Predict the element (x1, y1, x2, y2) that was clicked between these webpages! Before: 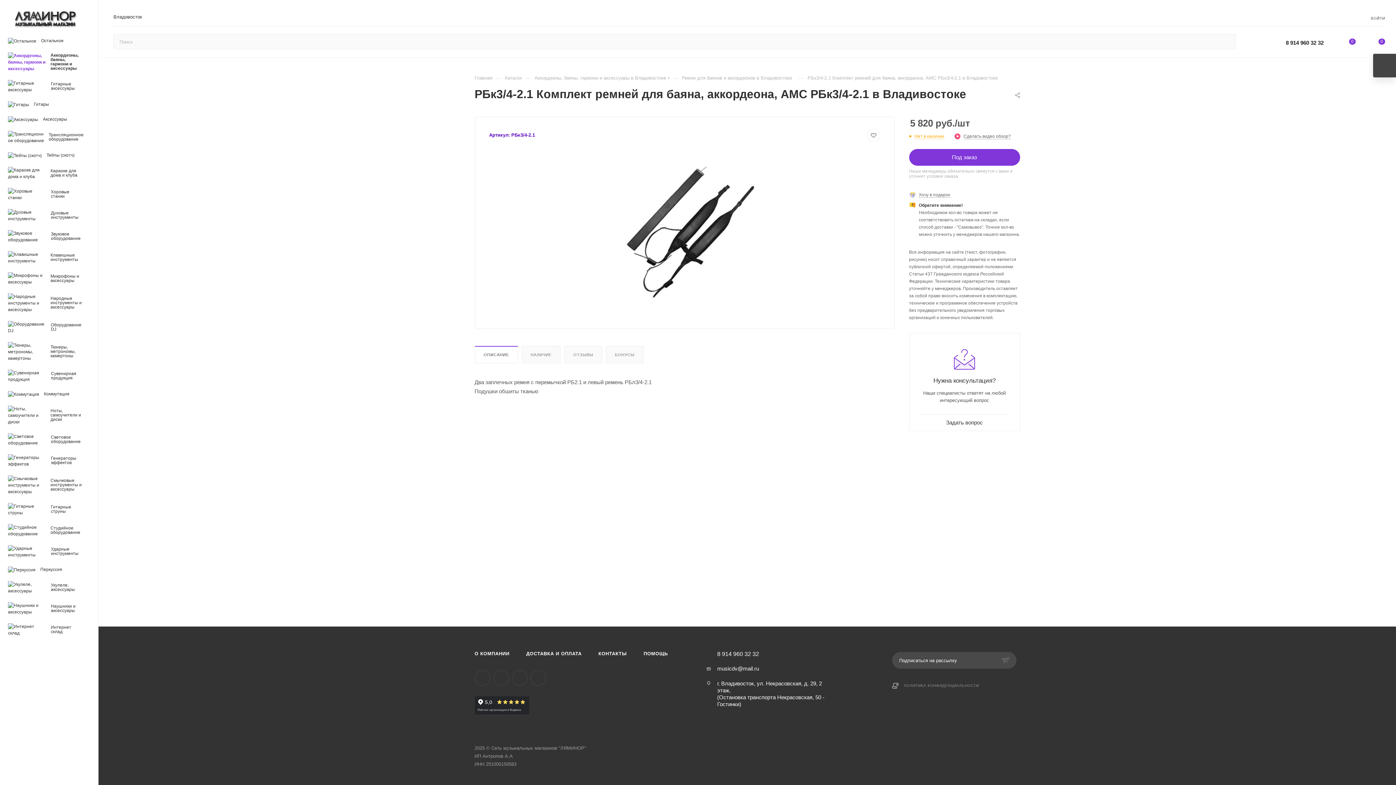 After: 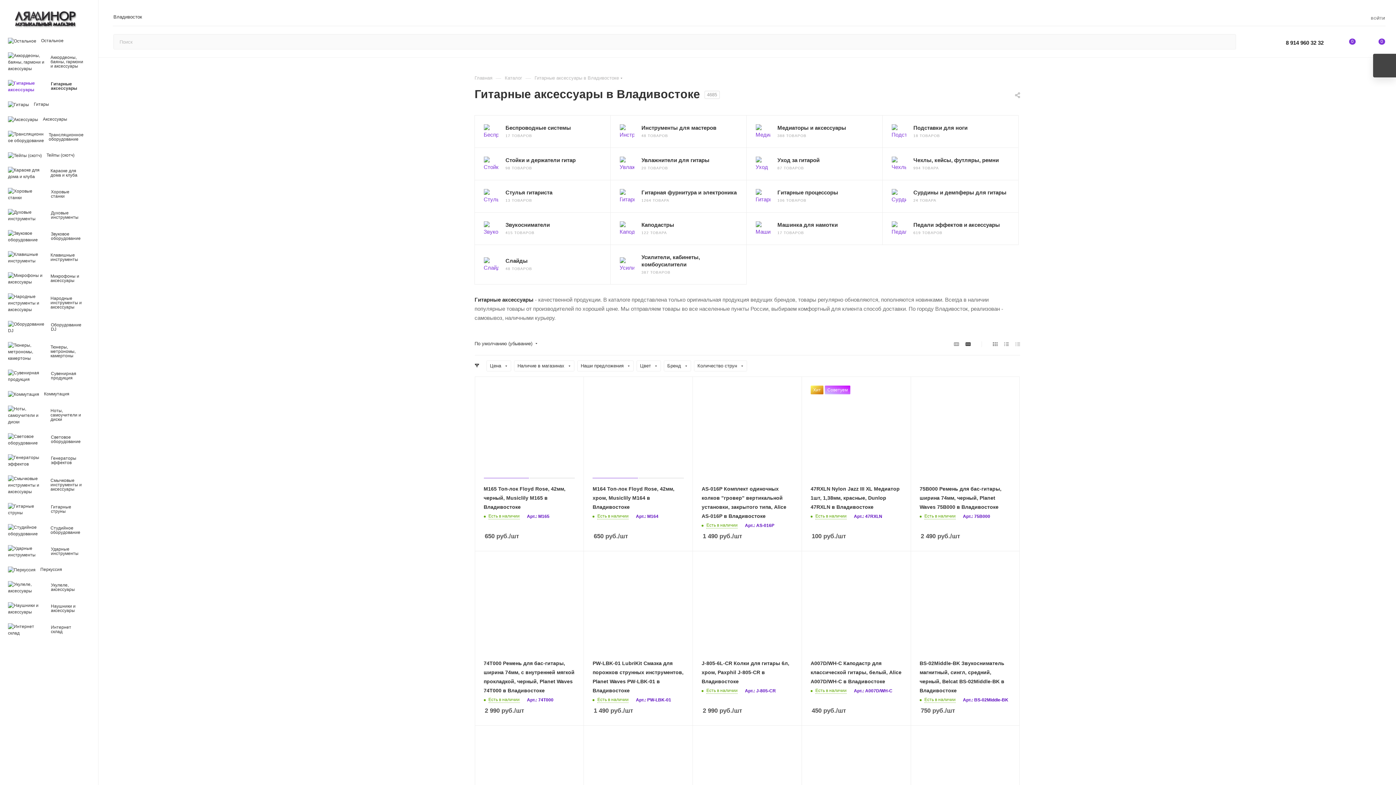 Action: bbox: (2, 76, 98, 97) label: 	Гитарные аксессуары